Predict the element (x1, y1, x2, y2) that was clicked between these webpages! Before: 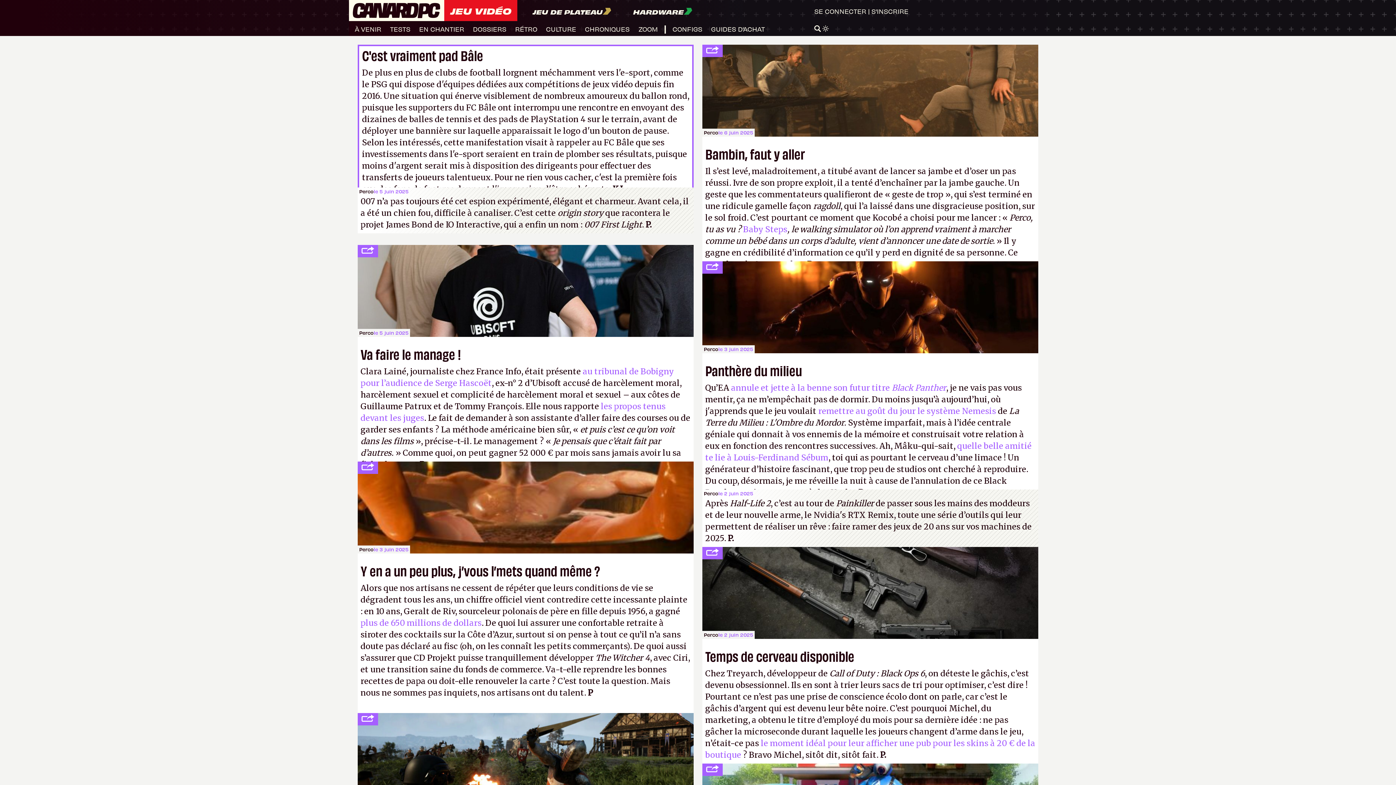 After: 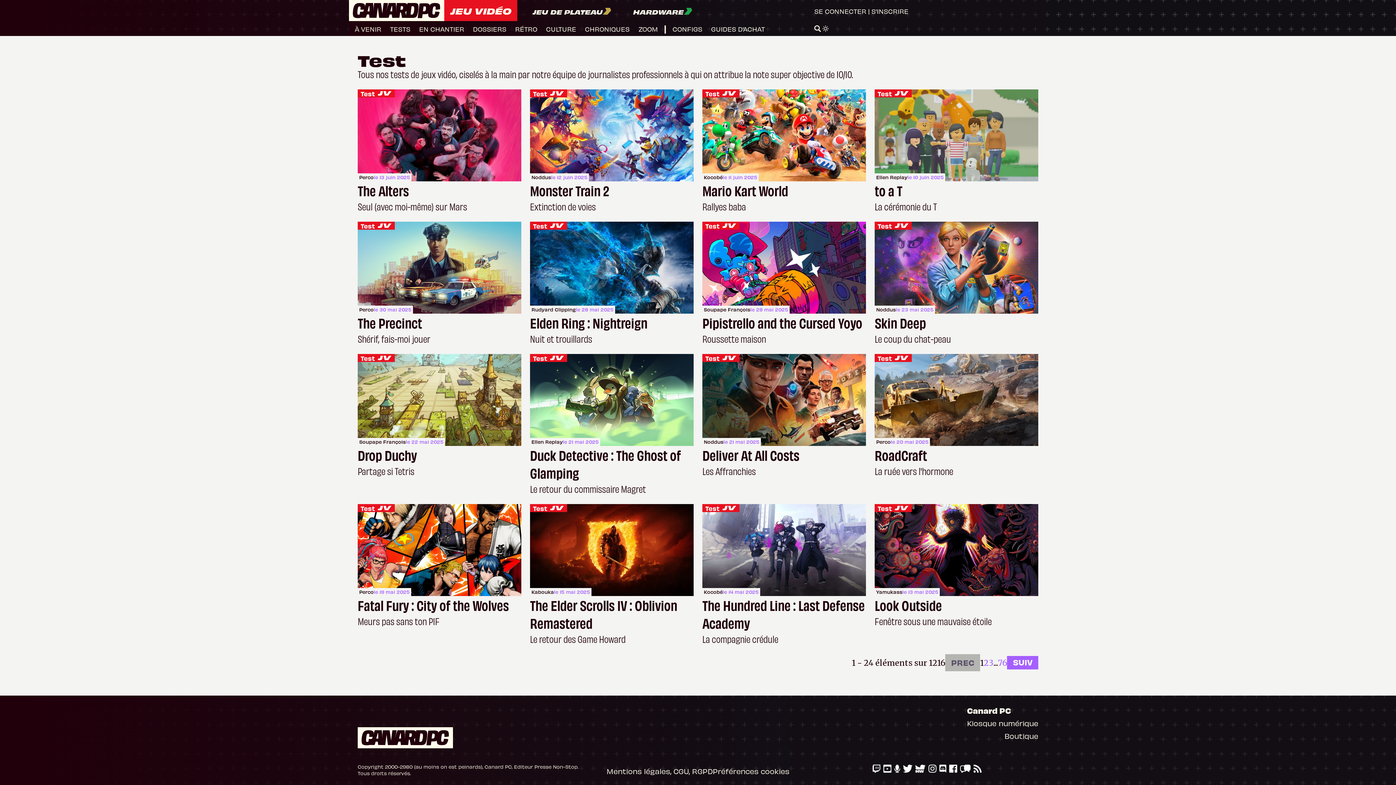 Action: bbox: (390, 24, 410, 33) label: TESTS